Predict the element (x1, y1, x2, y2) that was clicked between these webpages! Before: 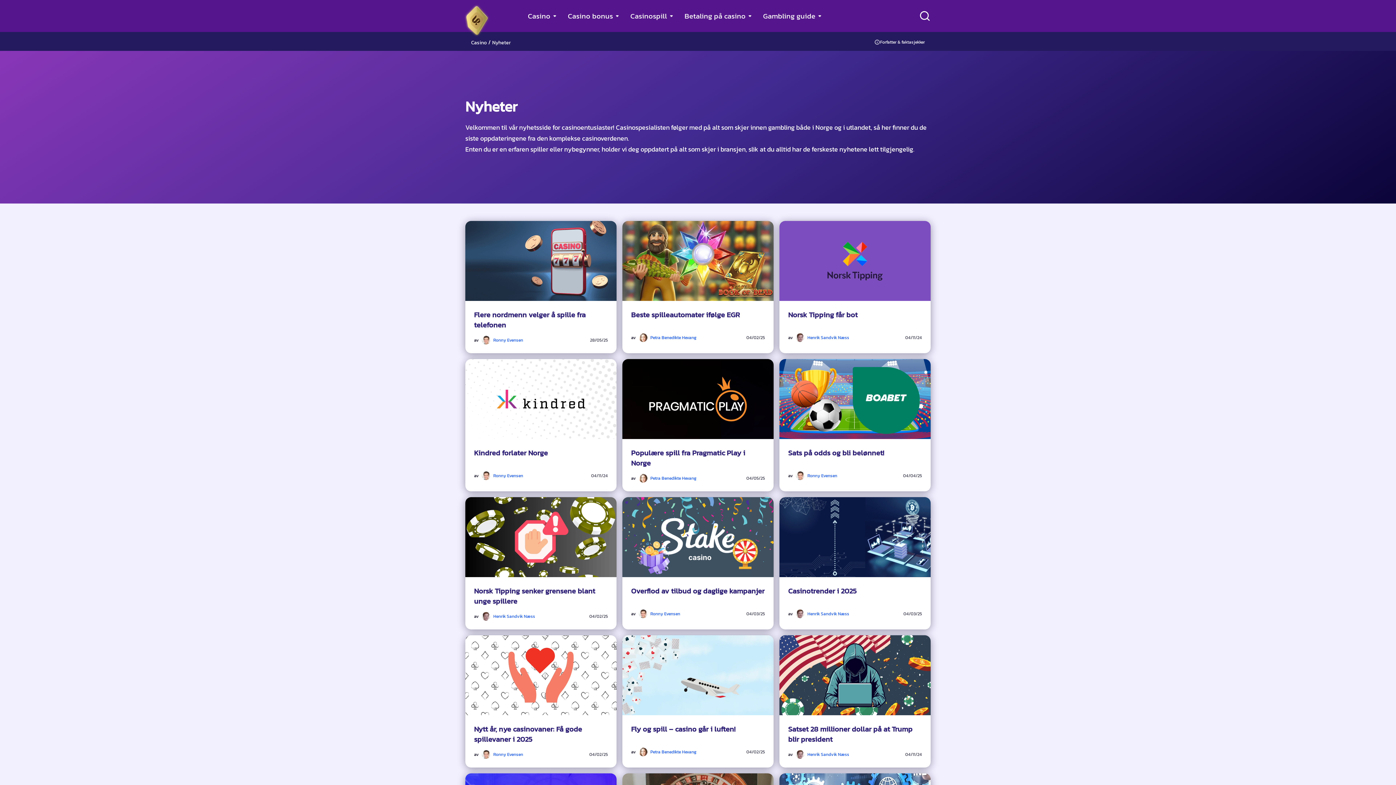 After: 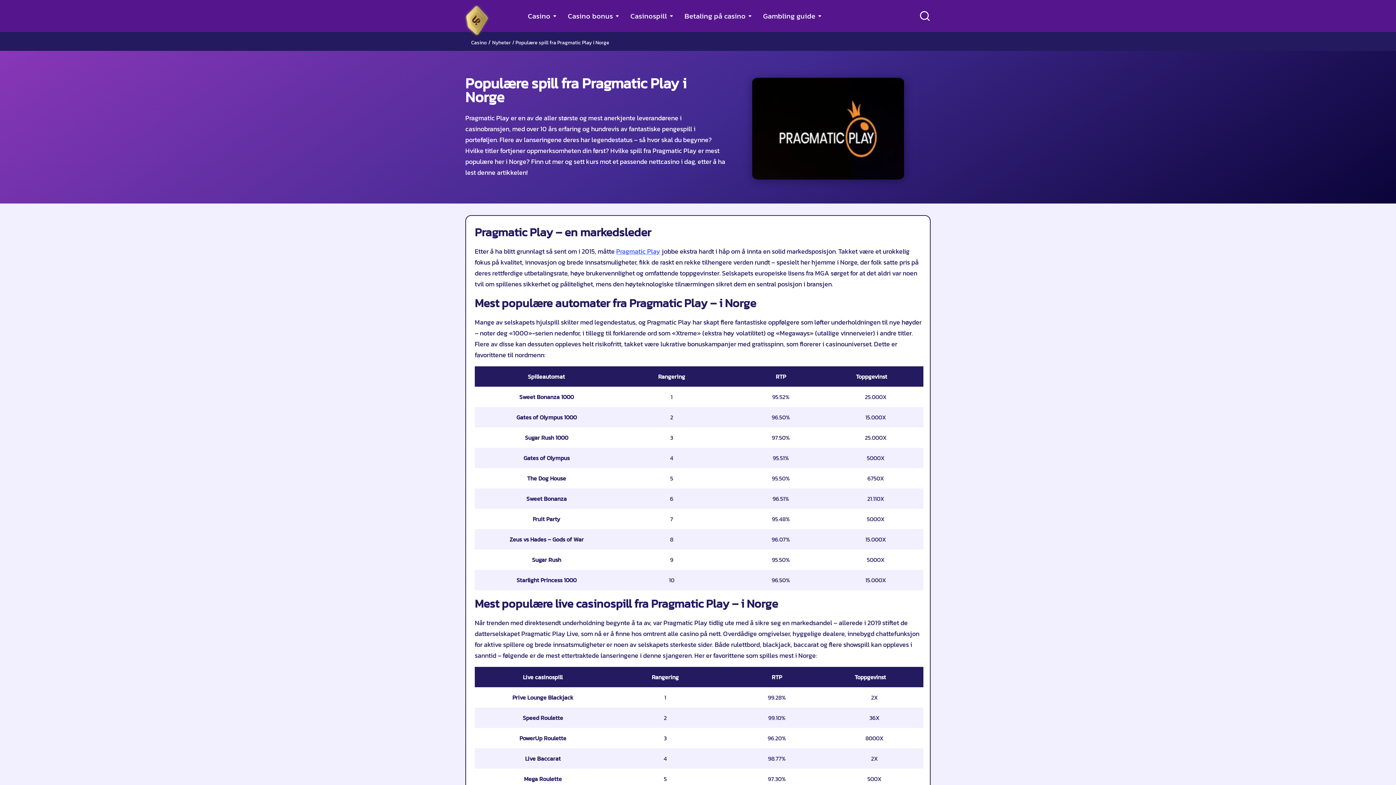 Action: bbox: (622, 359, 773, 439)